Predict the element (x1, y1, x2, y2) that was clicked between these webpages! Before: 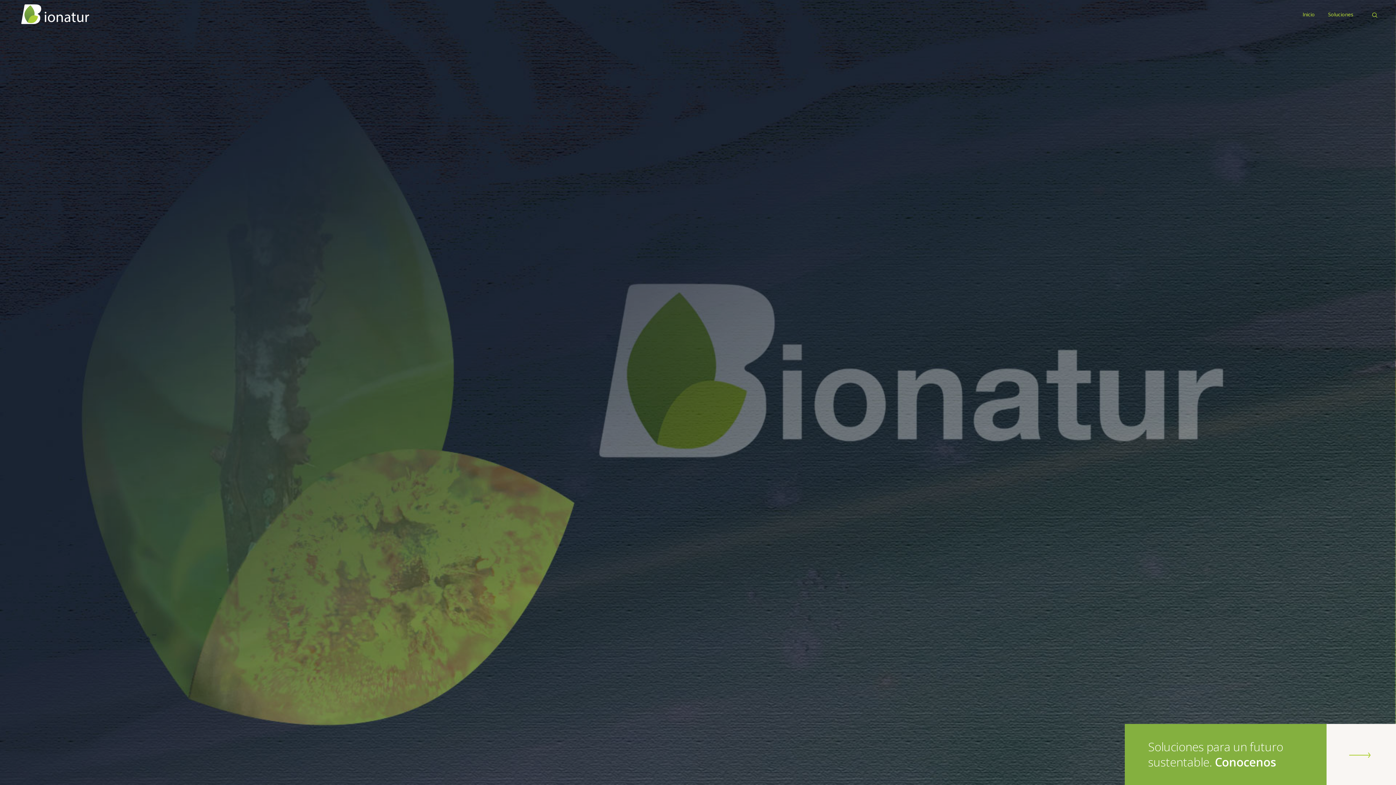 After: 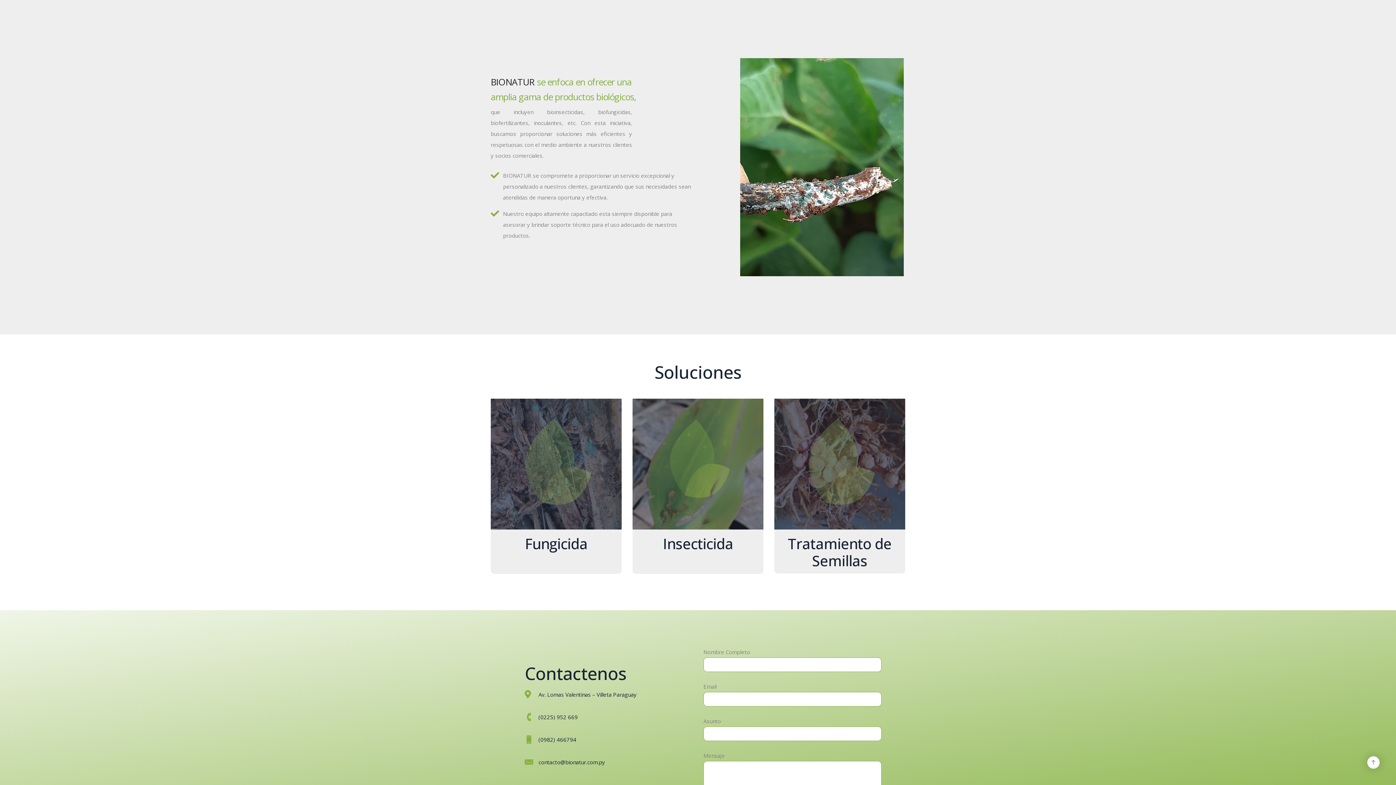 Action: bbox: (1326, 724, 1396, 785)